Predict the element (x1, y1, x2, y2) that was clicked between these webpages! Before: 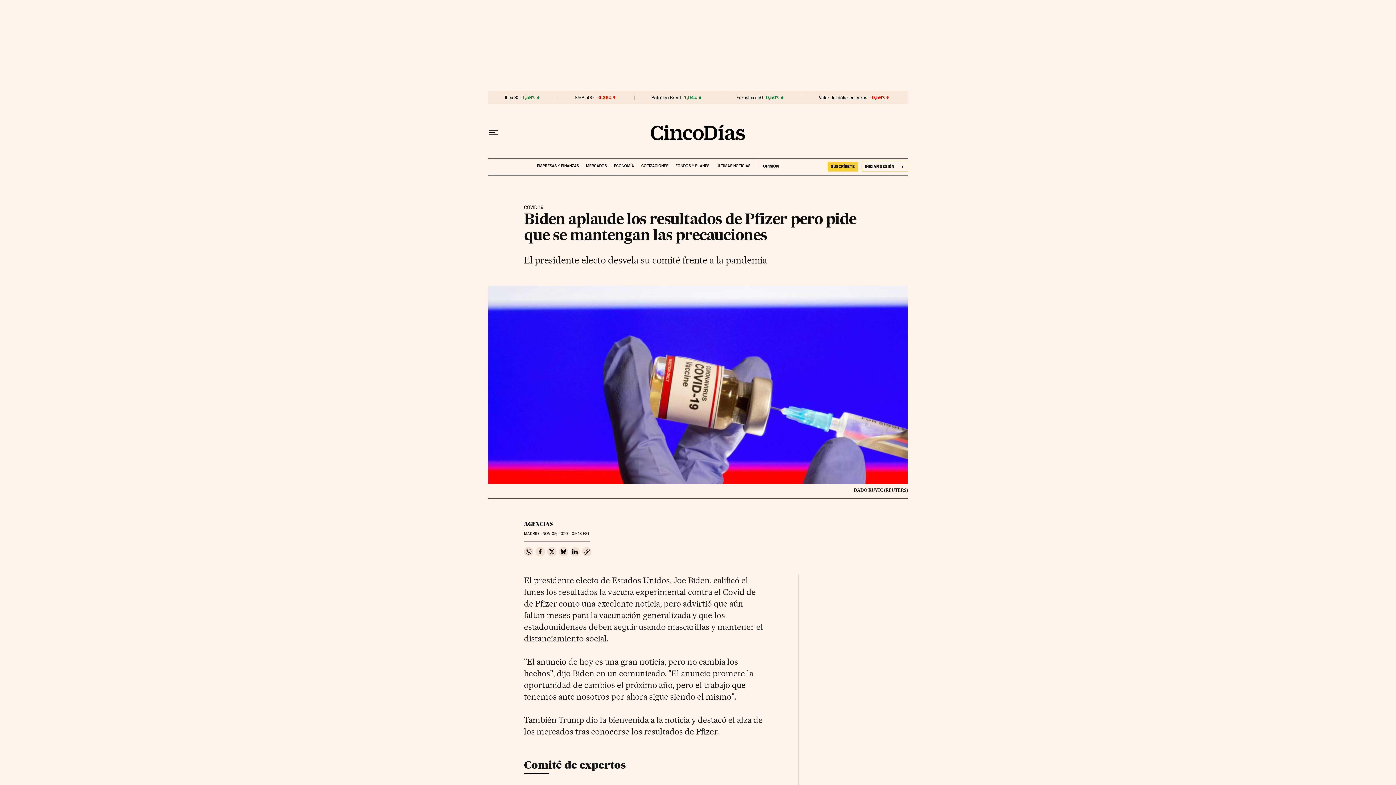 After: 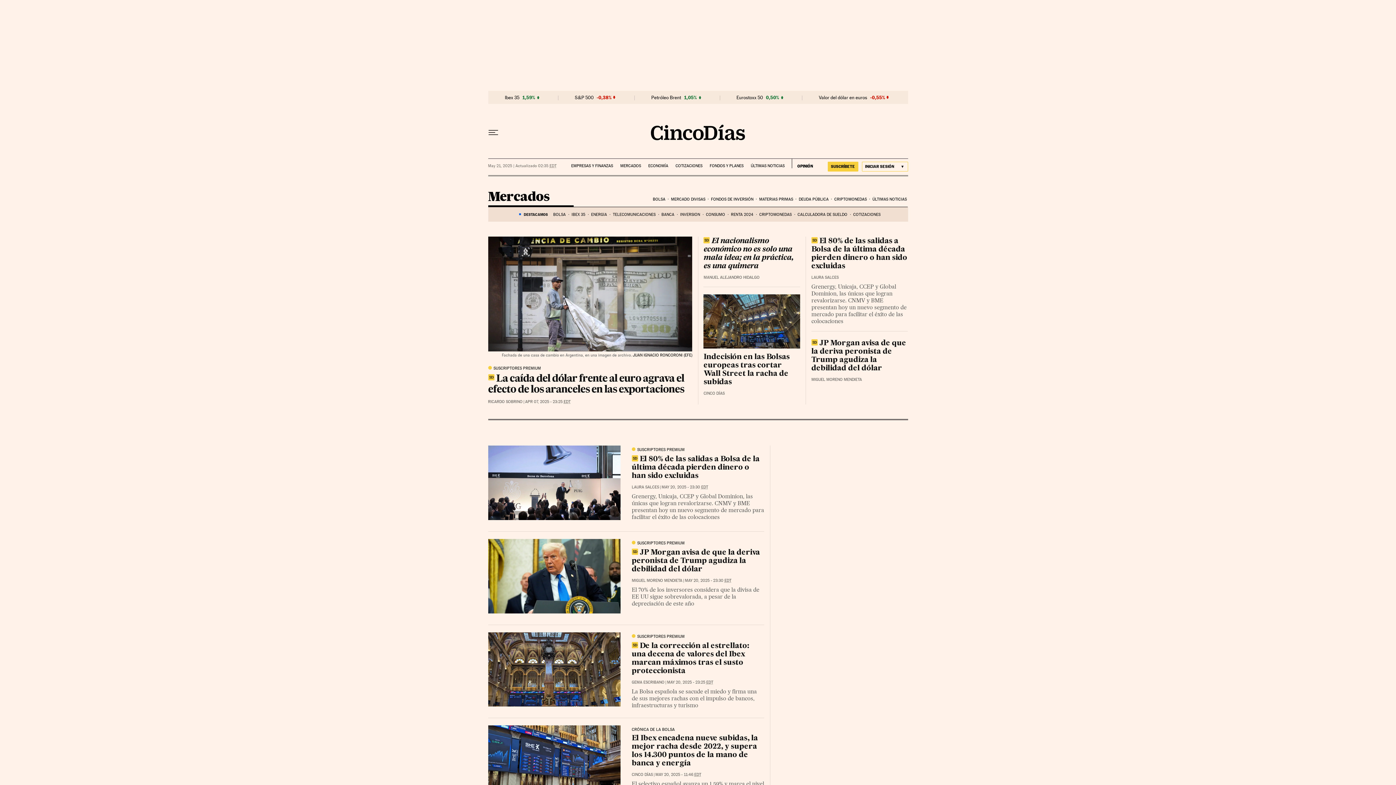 Action: label: MERCADOS bbox: (586, 158, 606, 168)